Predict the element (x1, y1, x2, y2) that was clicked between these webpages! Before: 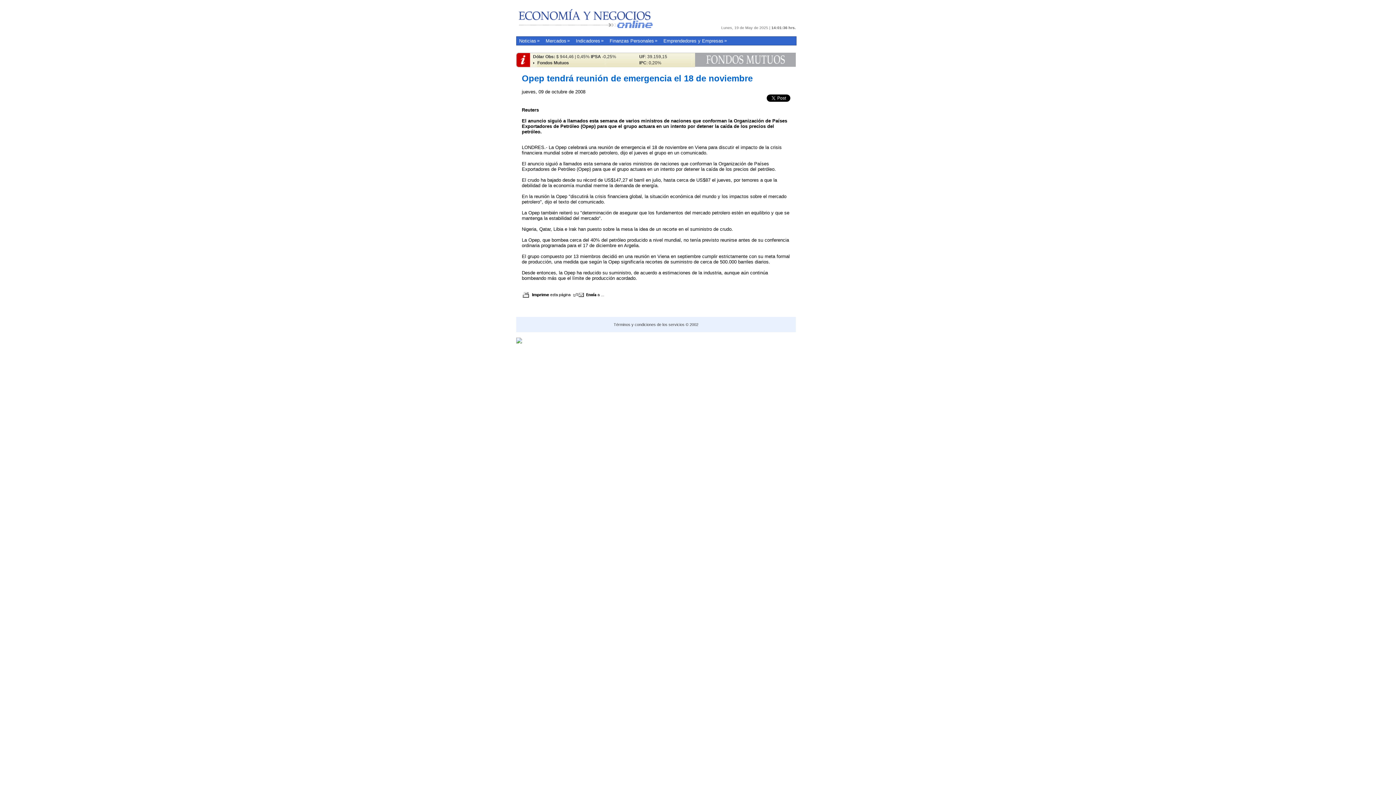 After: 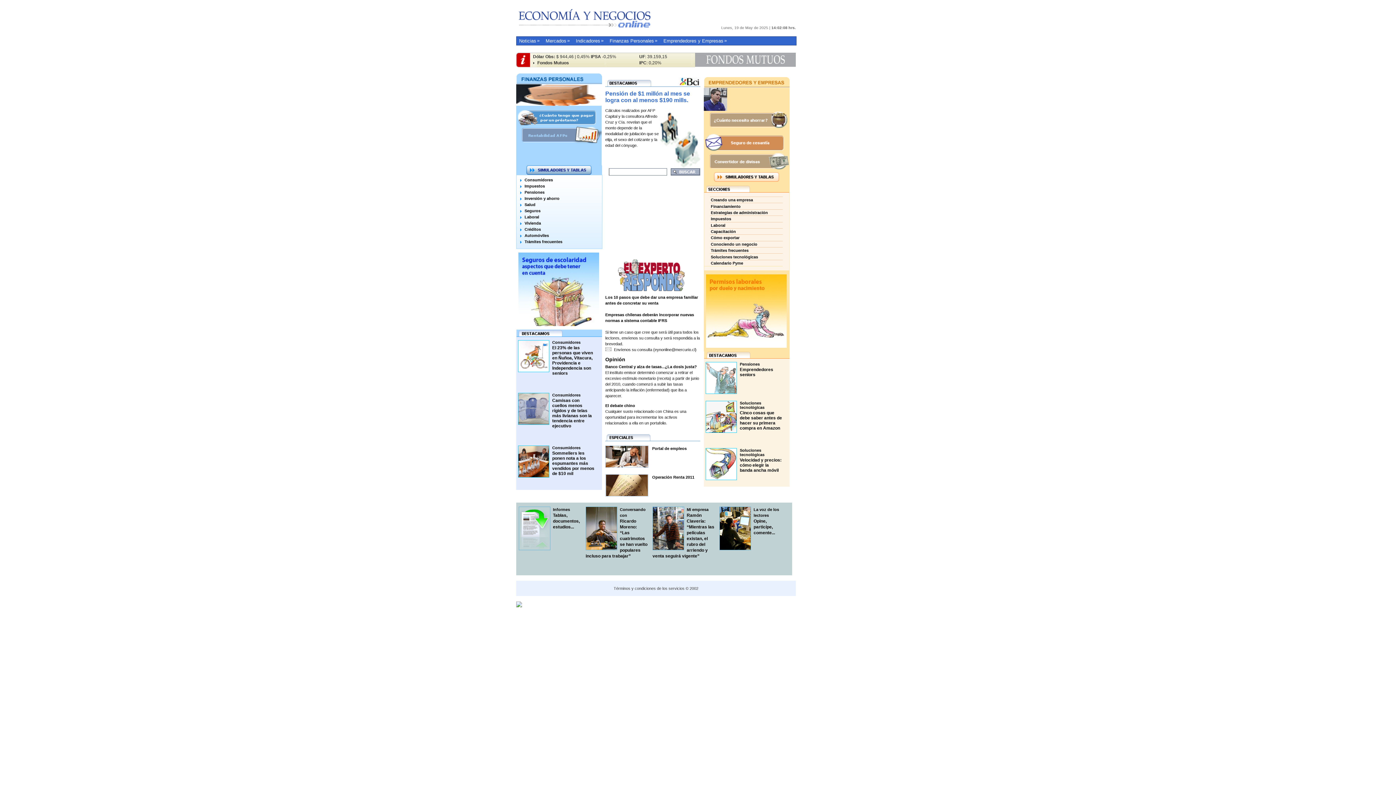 Action: label: Finanzas Personales bbox: (607, 36, 661, 45)